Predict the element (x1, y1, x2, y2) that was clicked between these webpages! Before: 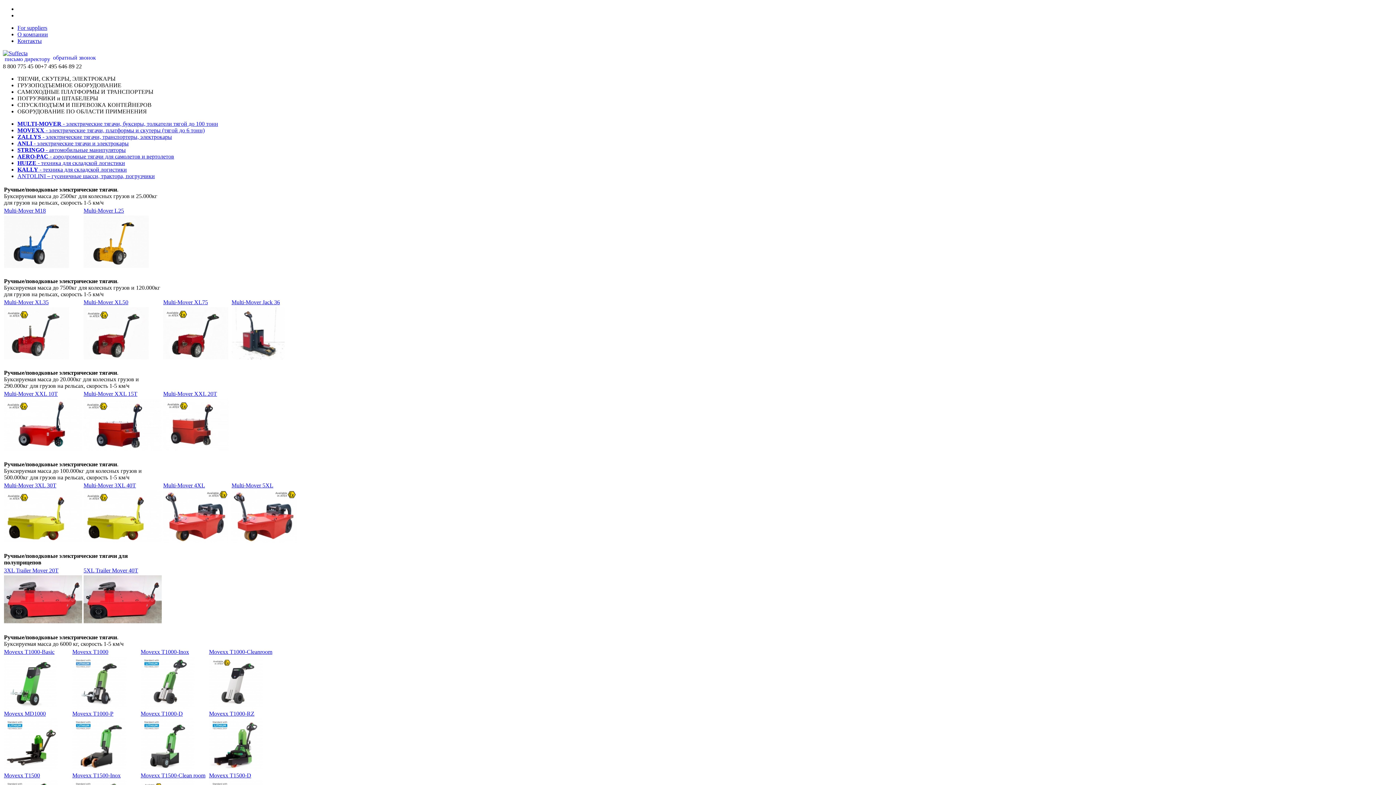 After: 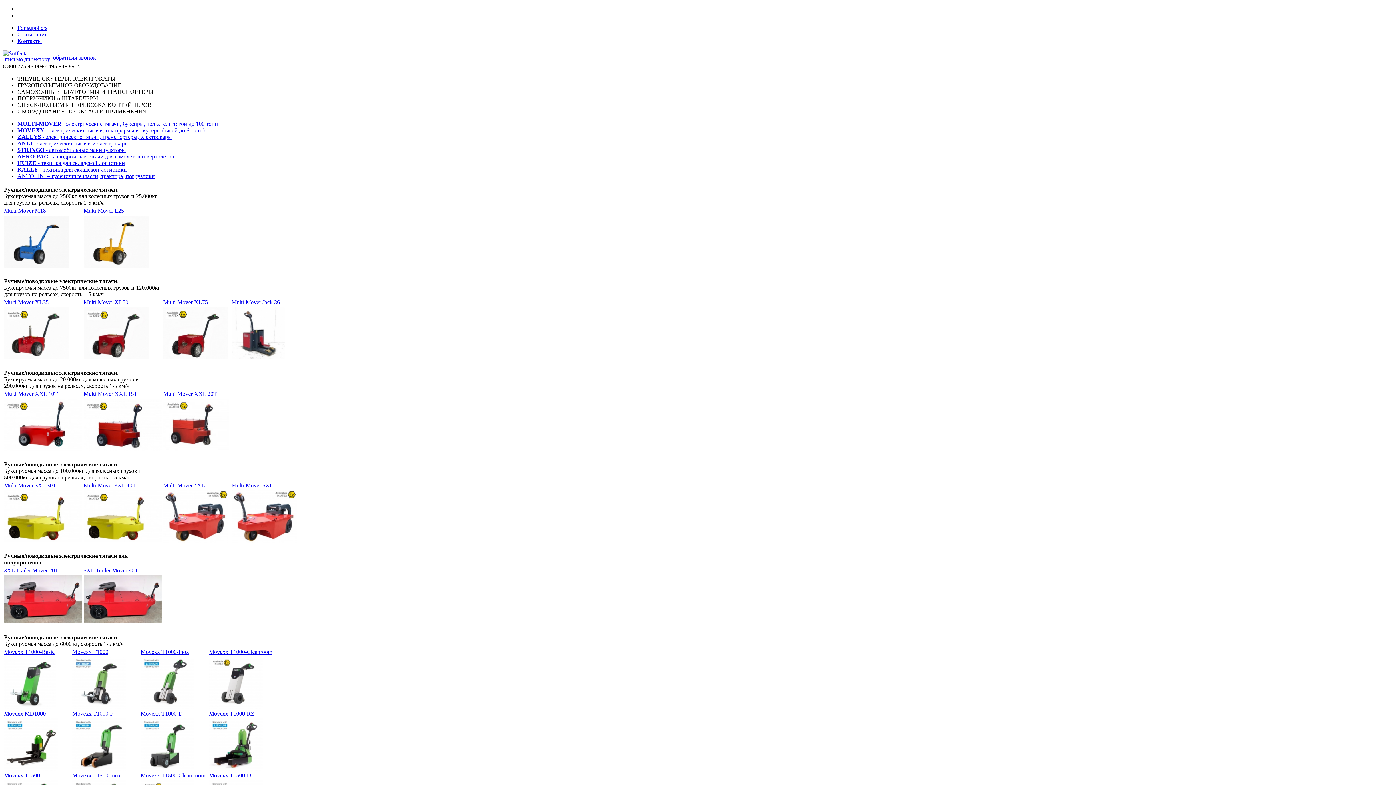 Action: bbox: (4, 299, 48, 305) label: Multi-Mover XL35